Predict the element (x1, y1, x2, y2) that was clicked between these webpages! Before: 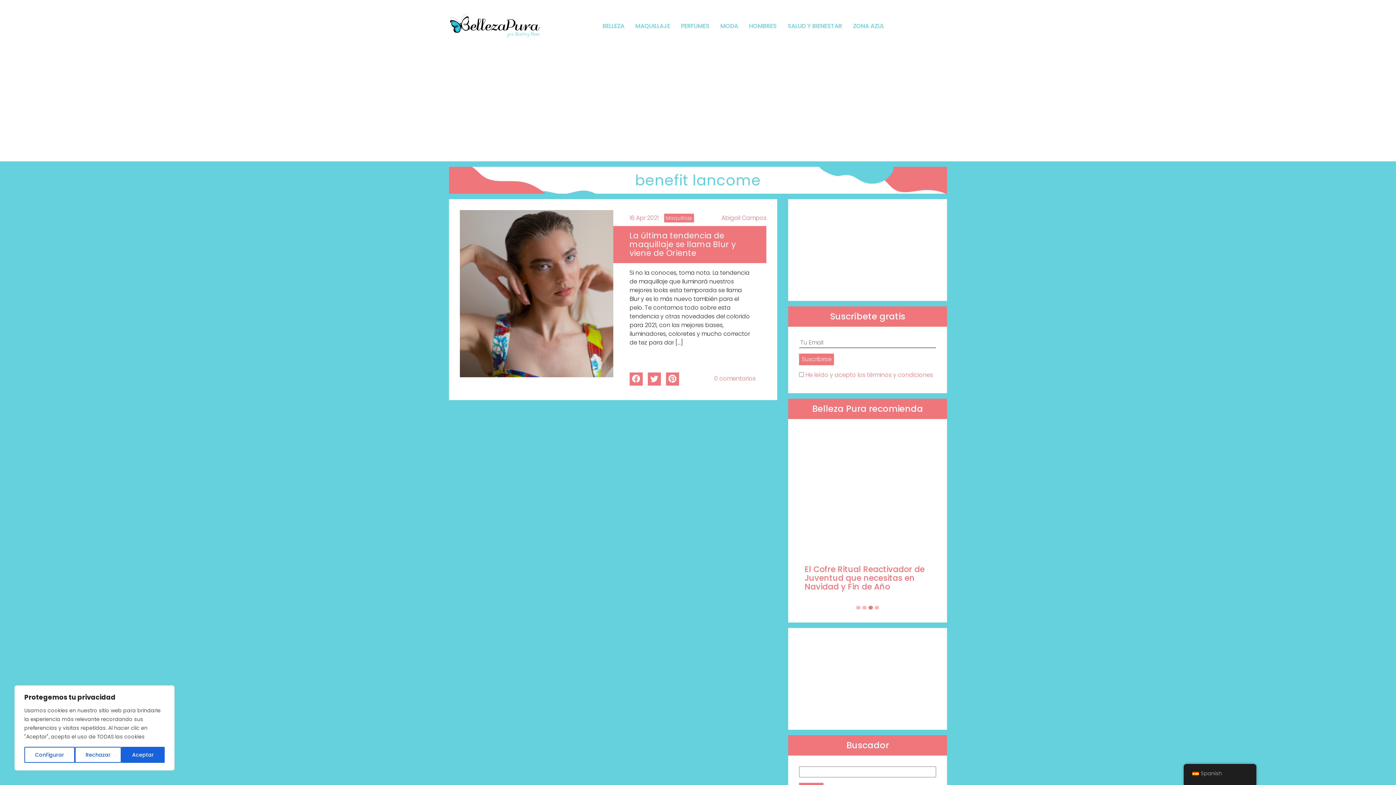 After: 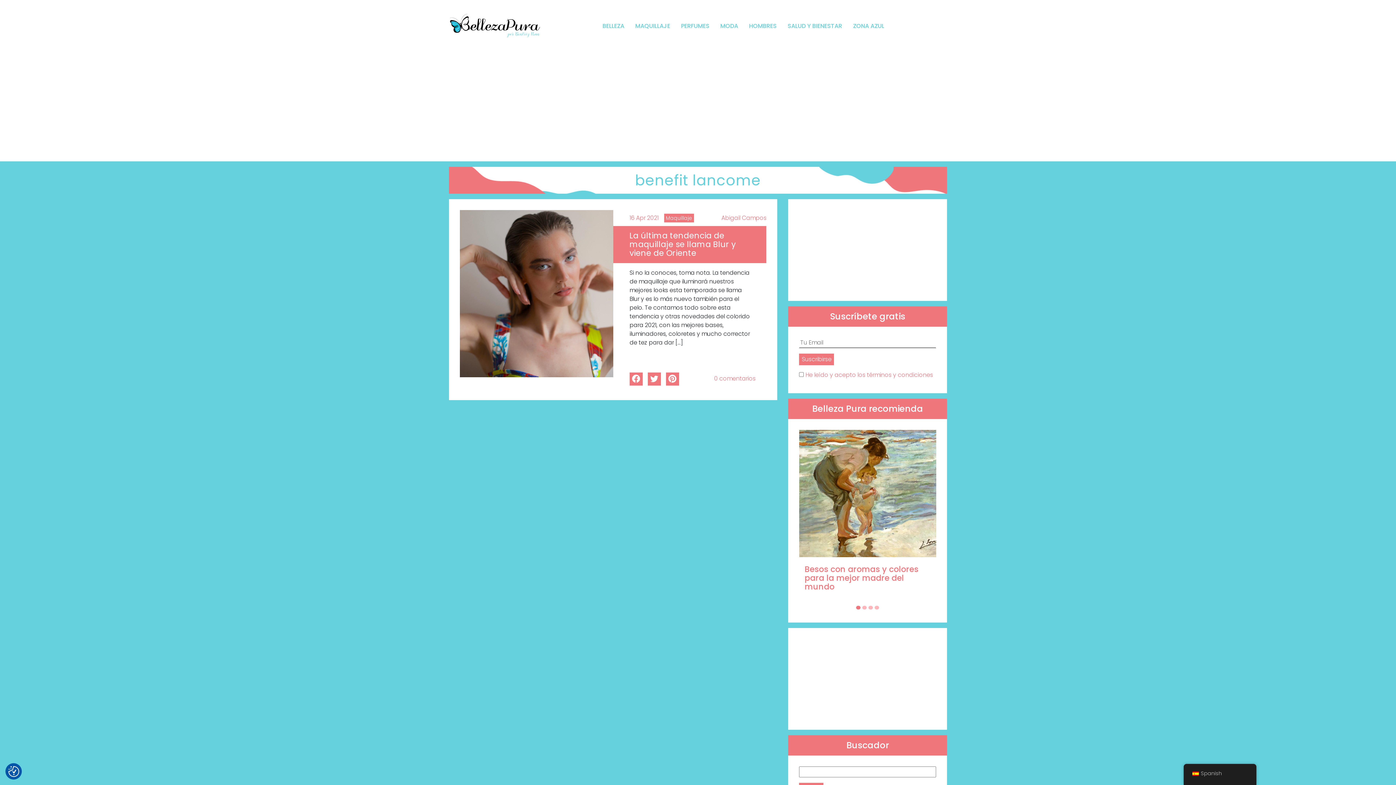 Action: bbox: (74, 747, 121, 763) label: Rechazar